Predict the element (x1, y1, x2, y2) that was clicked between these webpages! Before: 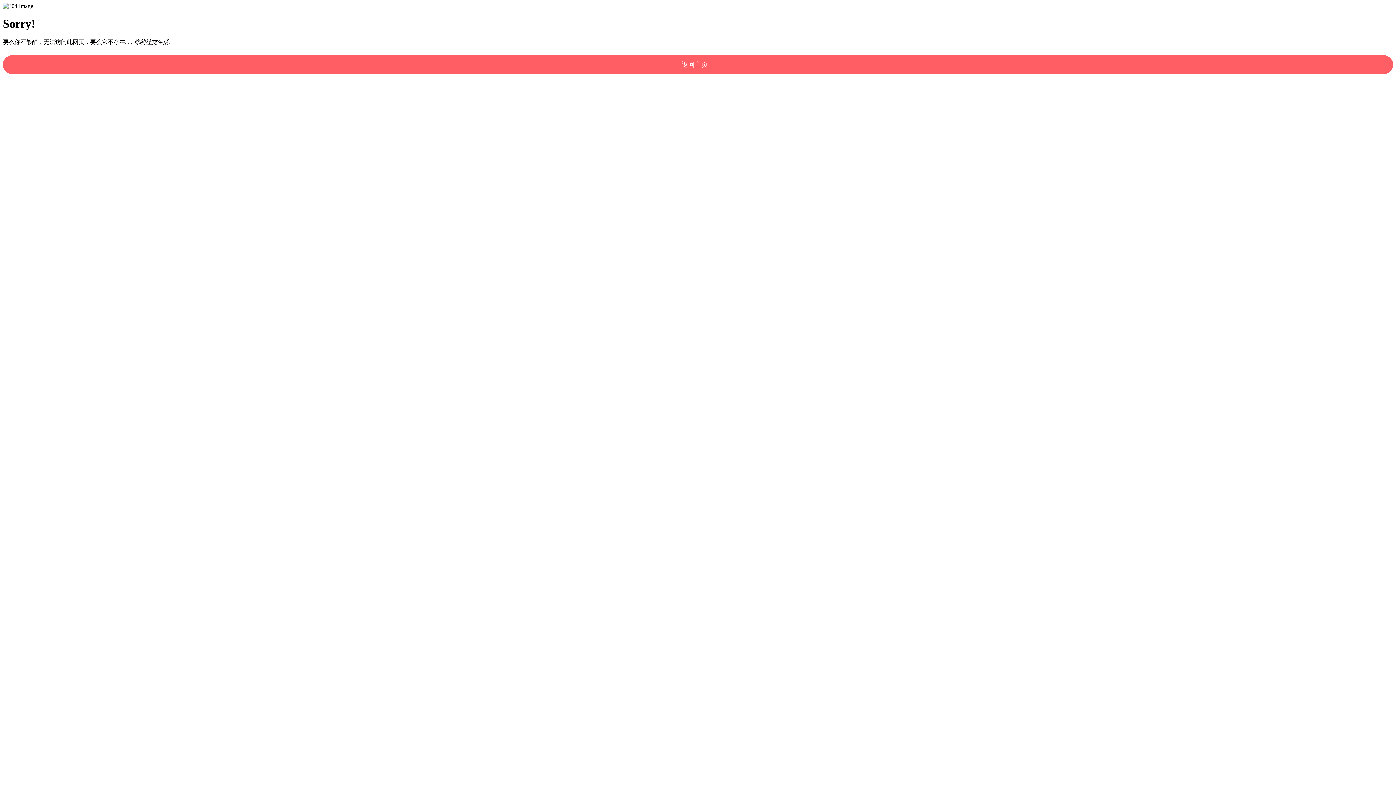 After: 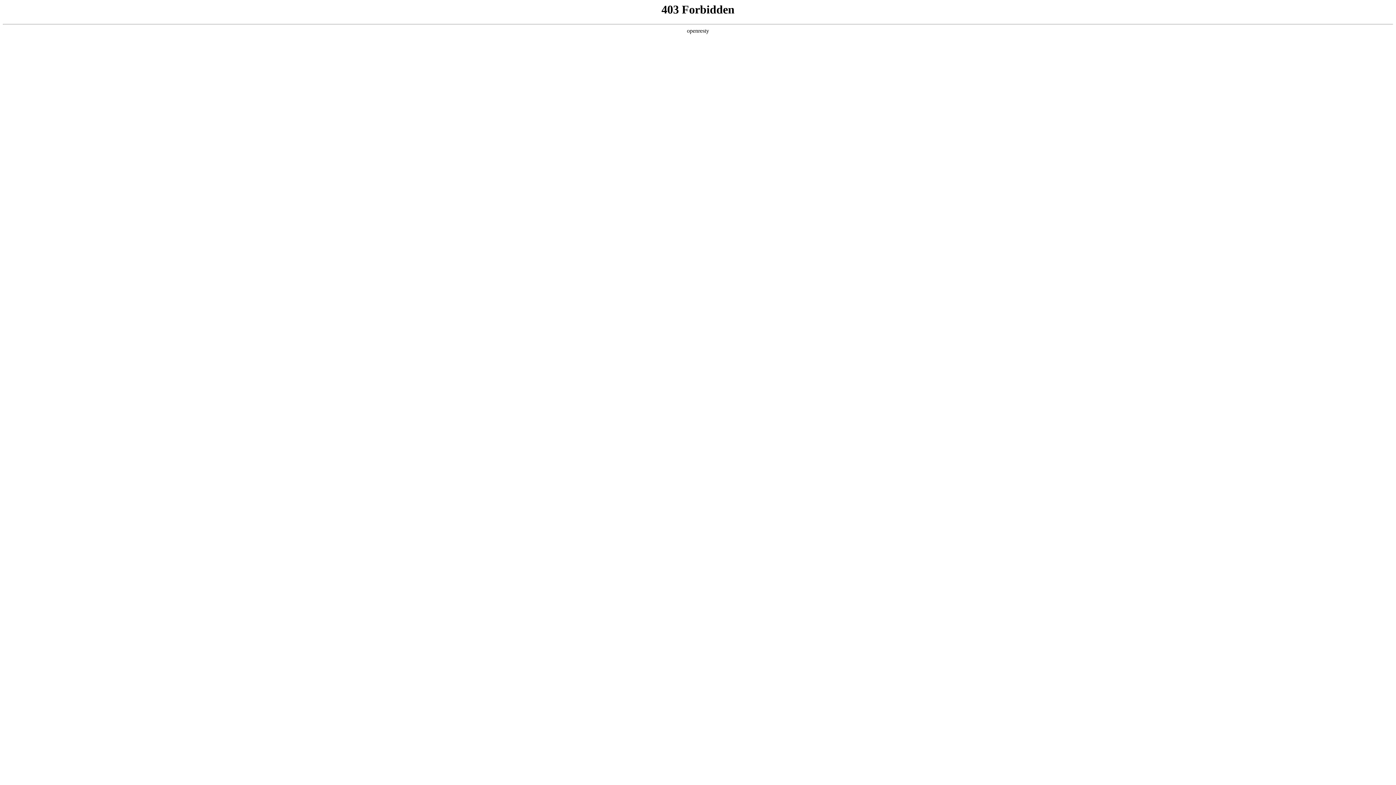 Action: label: 返回主页！ bbox: (2, 55, 1393, 74)